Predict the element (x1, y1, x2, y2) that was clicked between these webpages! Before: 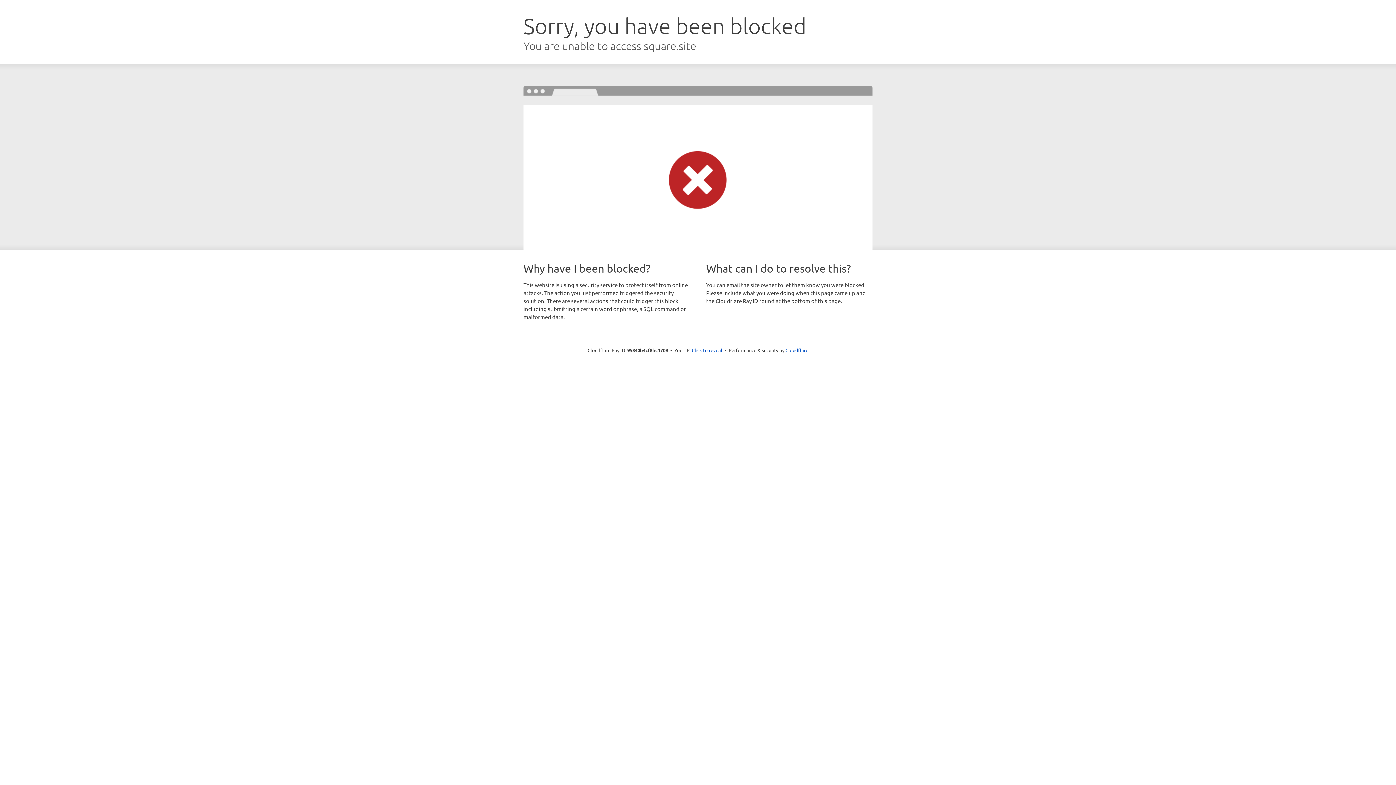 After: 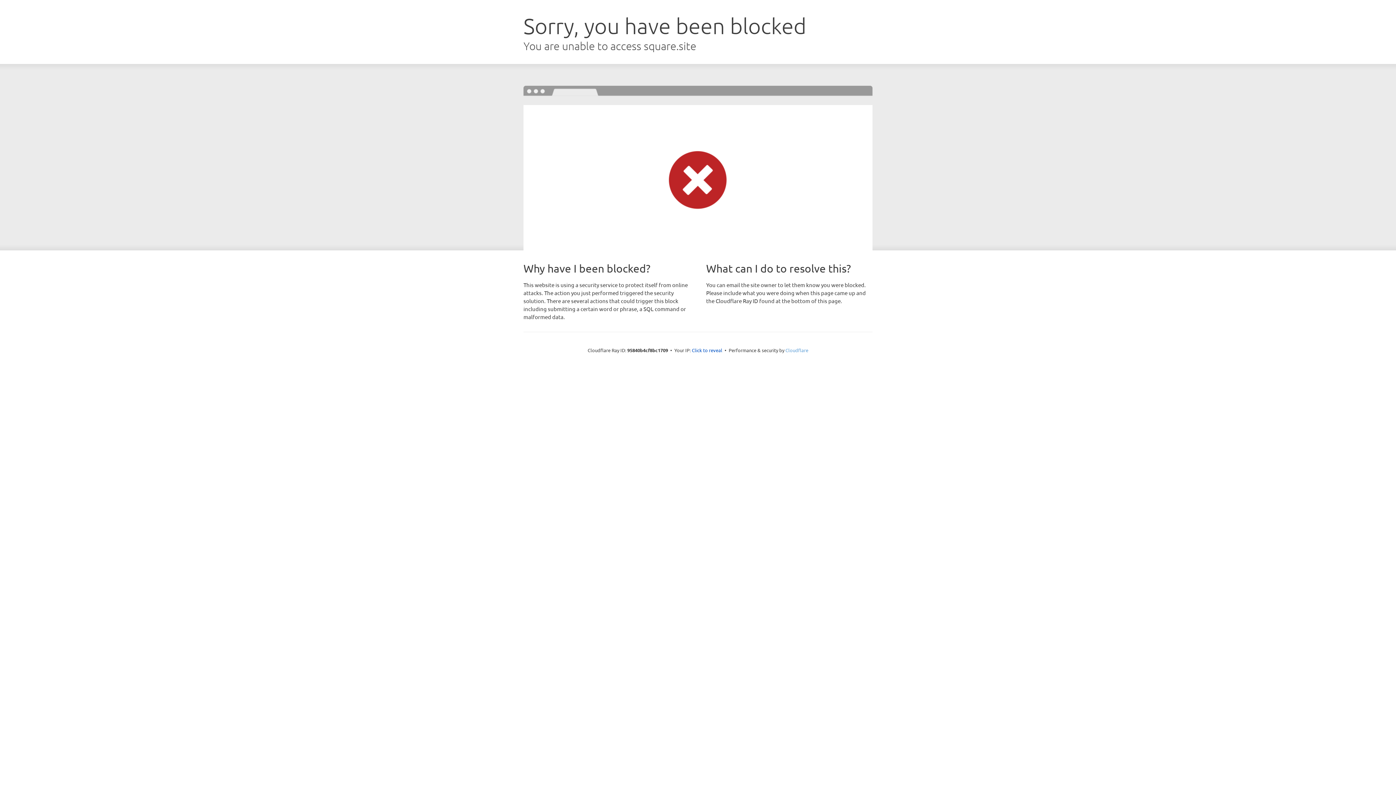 Action: label: Cloudflare bbox: (785, 347, 808, 353)